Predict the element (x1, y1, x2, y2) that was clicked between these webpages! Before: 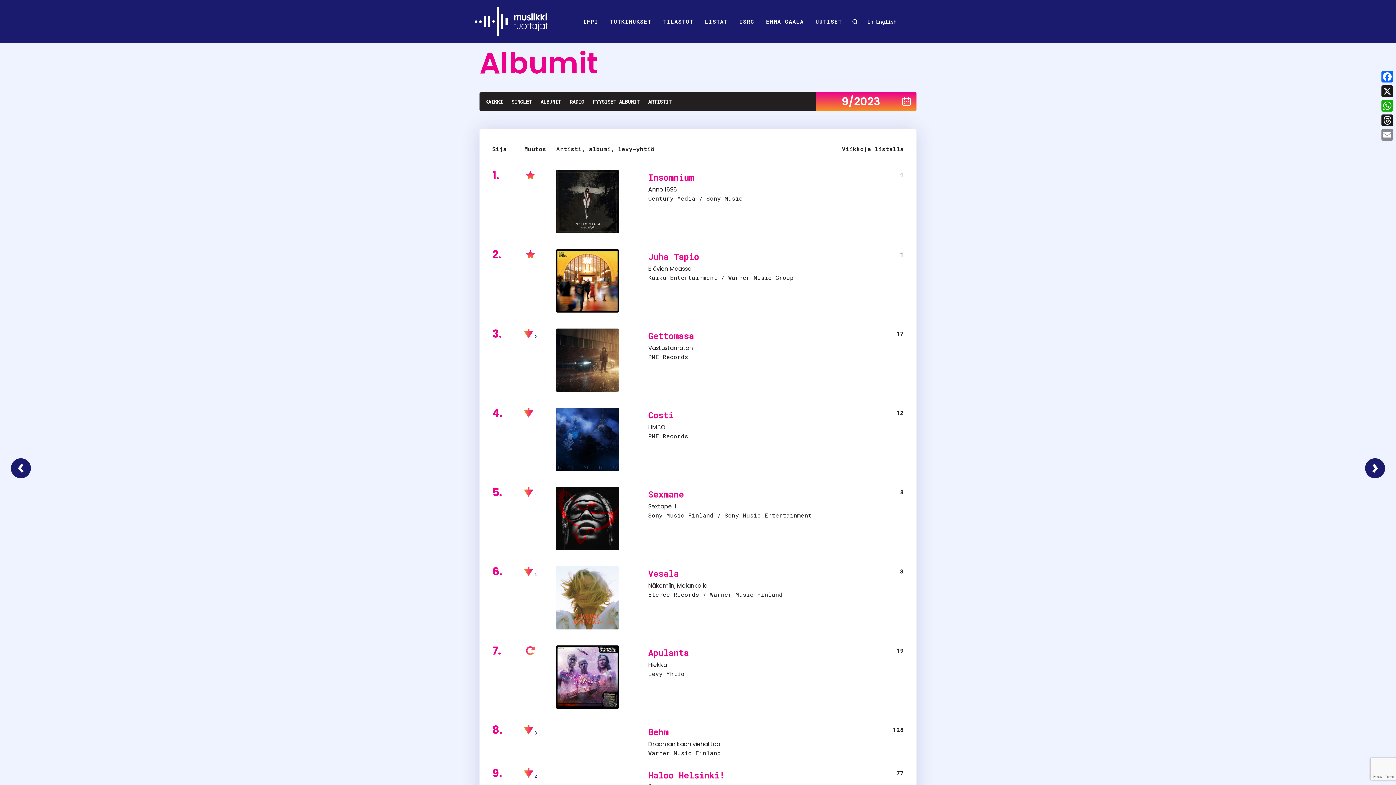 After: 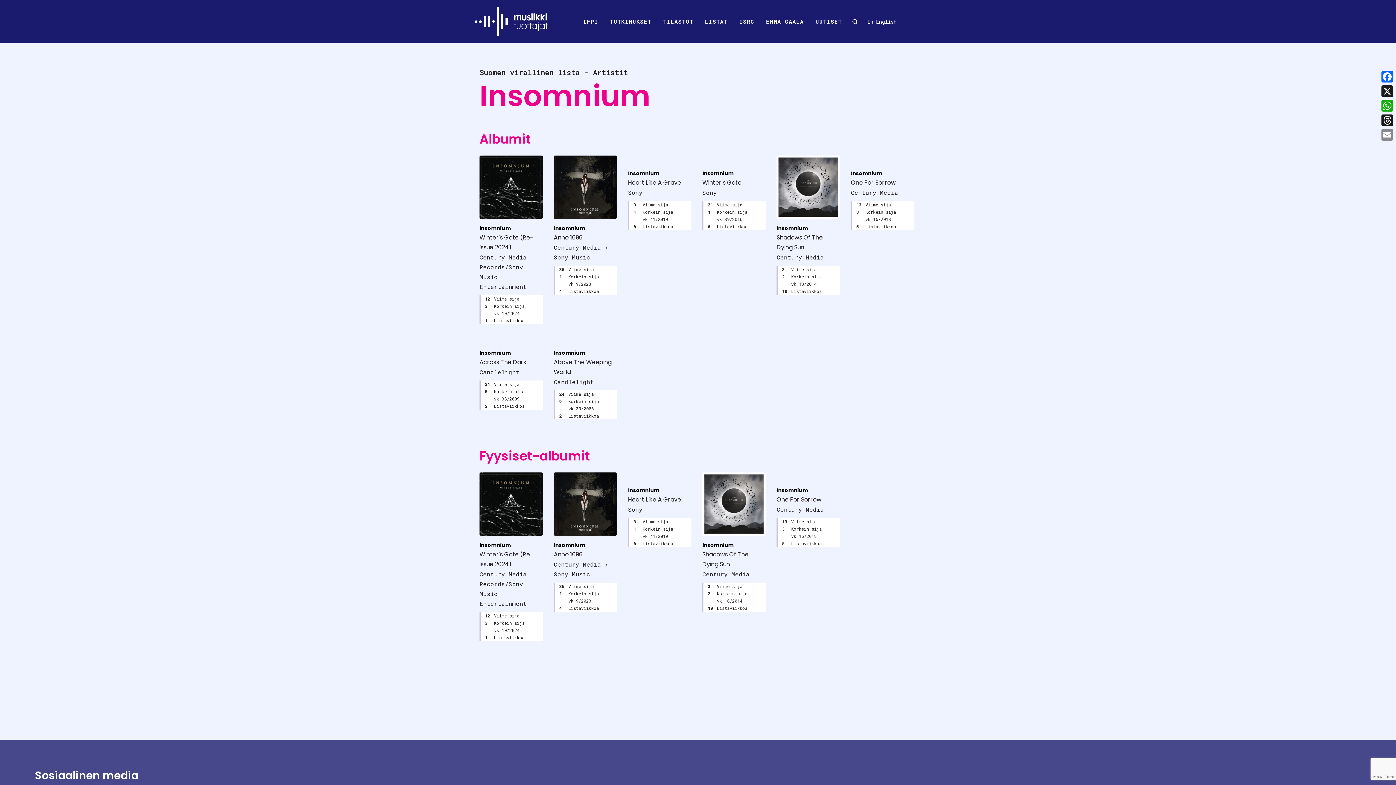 Action: bbox: (648, 171, 694, 183) label: Insomnium